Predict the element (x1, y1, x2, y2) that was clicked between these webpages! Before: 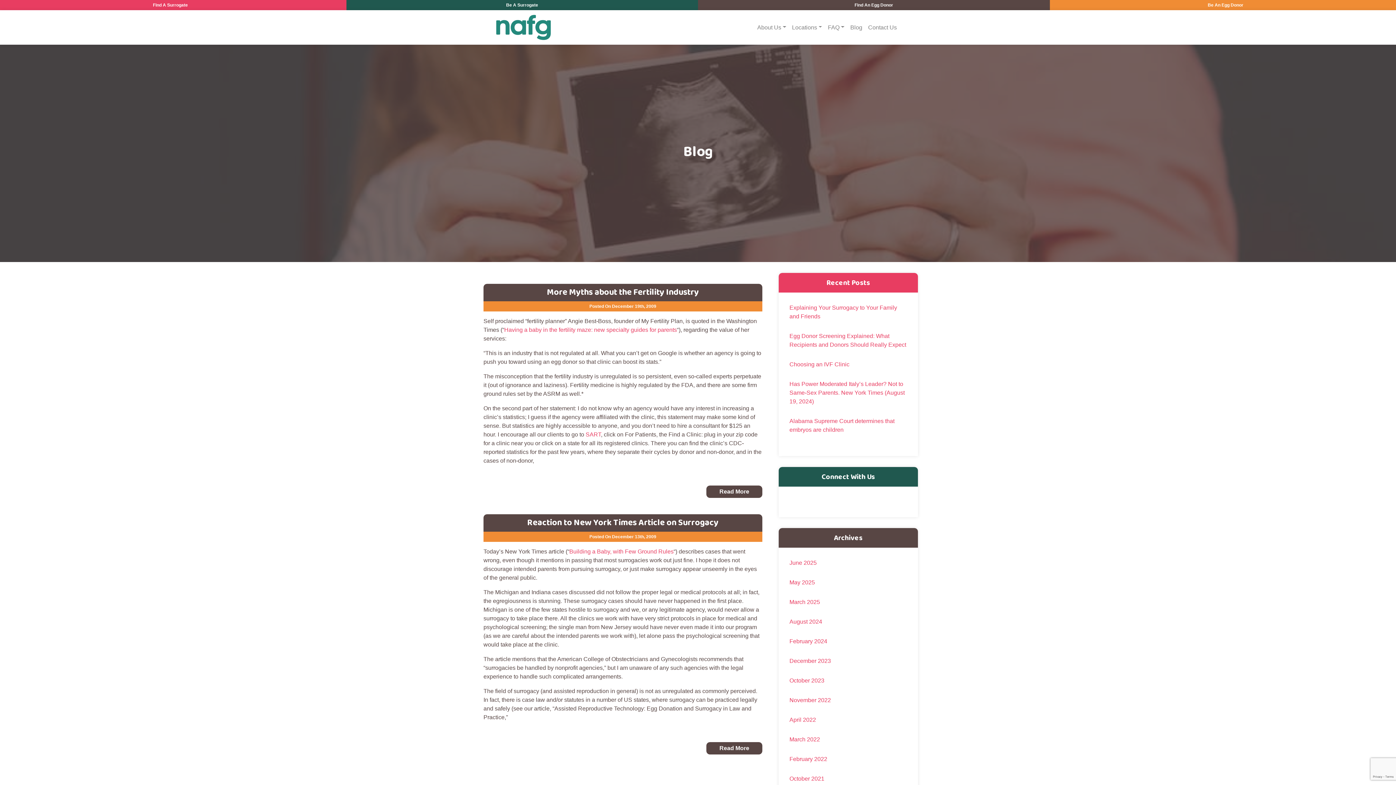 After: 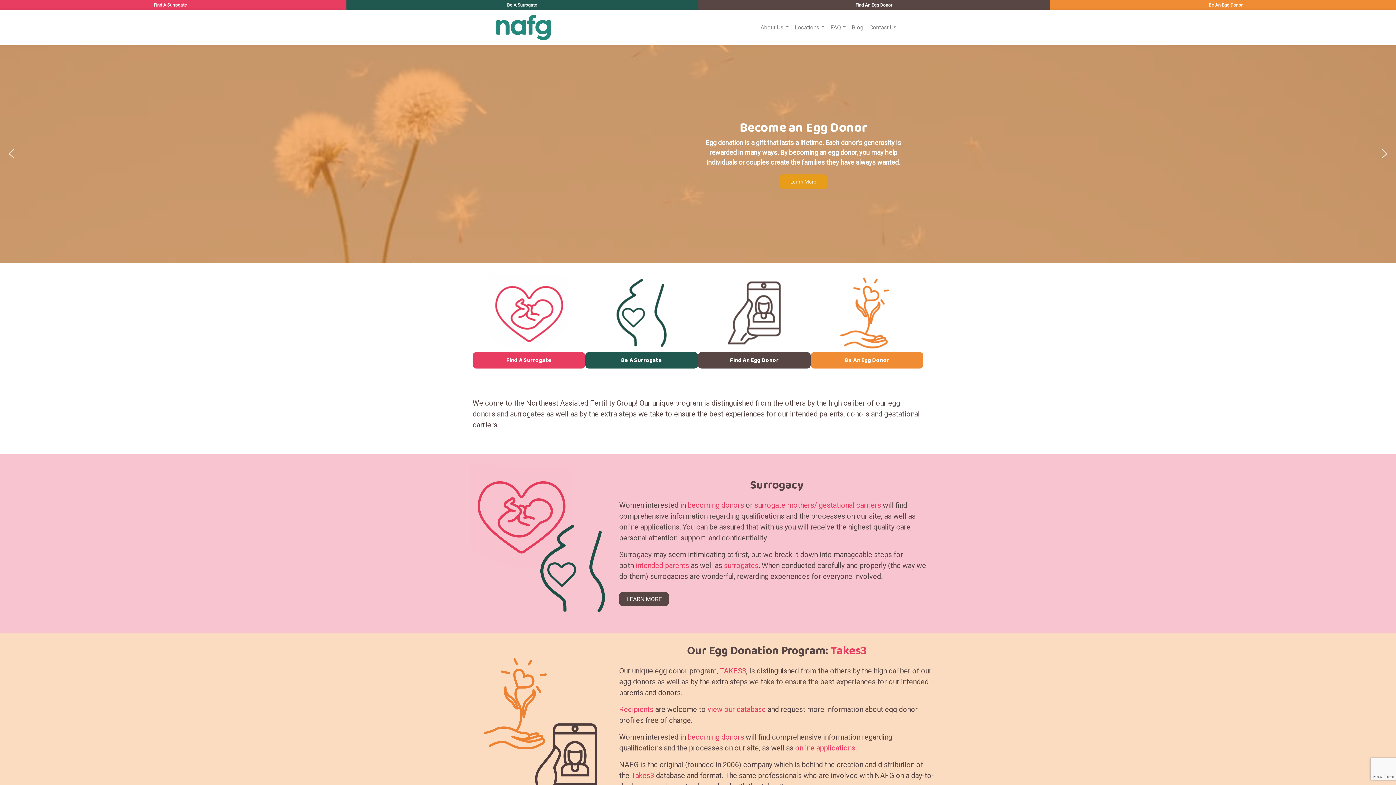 Action: bbox: (496, 22, 550, 30)